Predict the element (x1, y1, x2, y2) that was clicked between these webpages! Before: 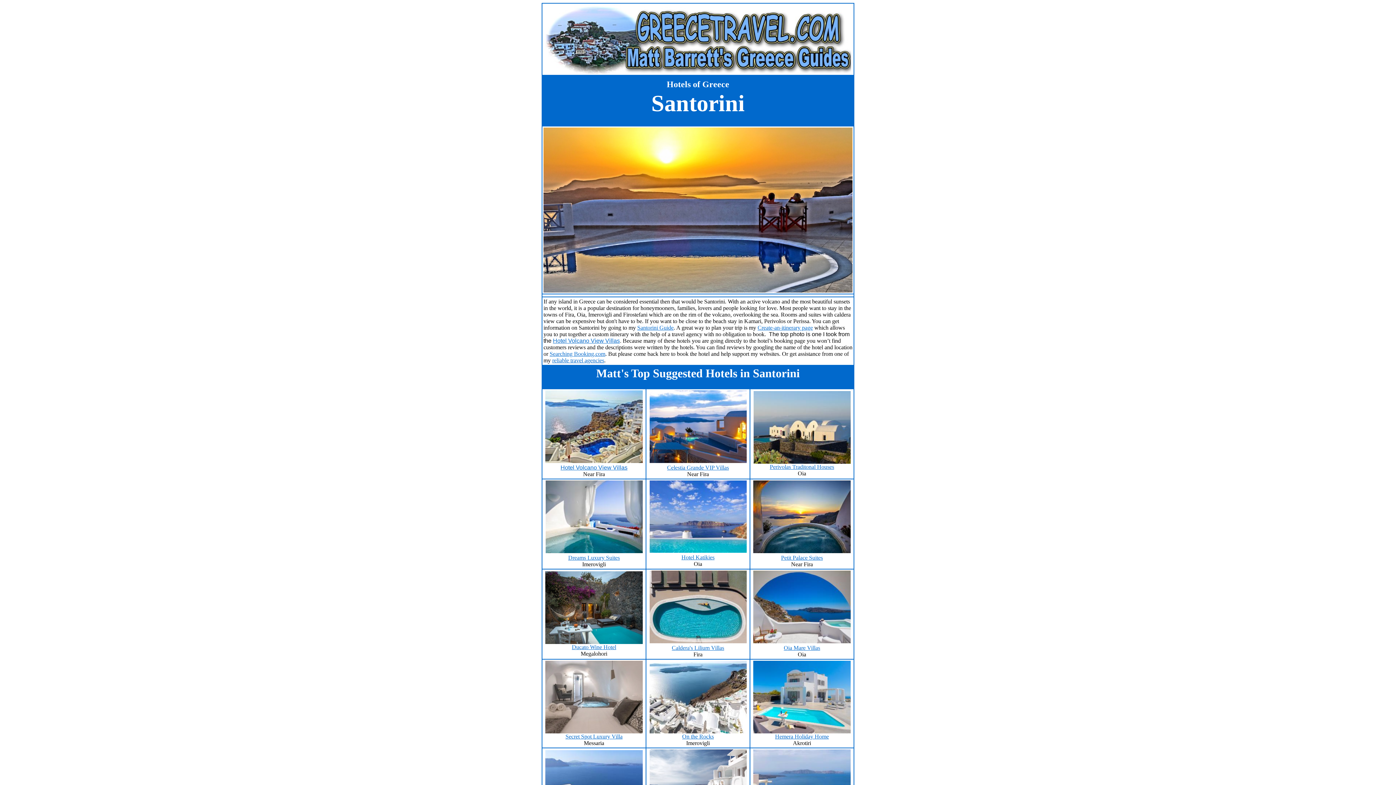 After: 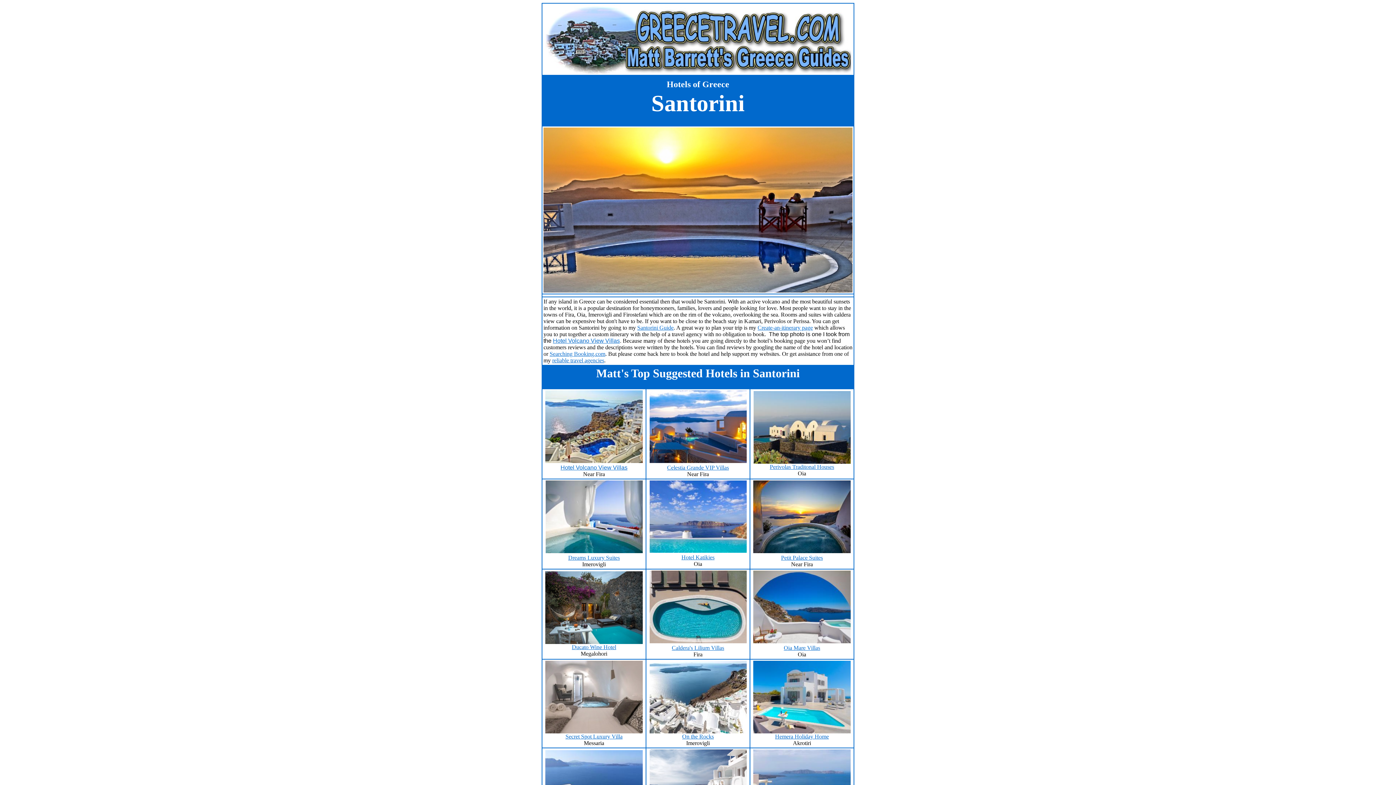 Action: bbox: (757, 324, 813, 330) label: Create-an-itinerary page